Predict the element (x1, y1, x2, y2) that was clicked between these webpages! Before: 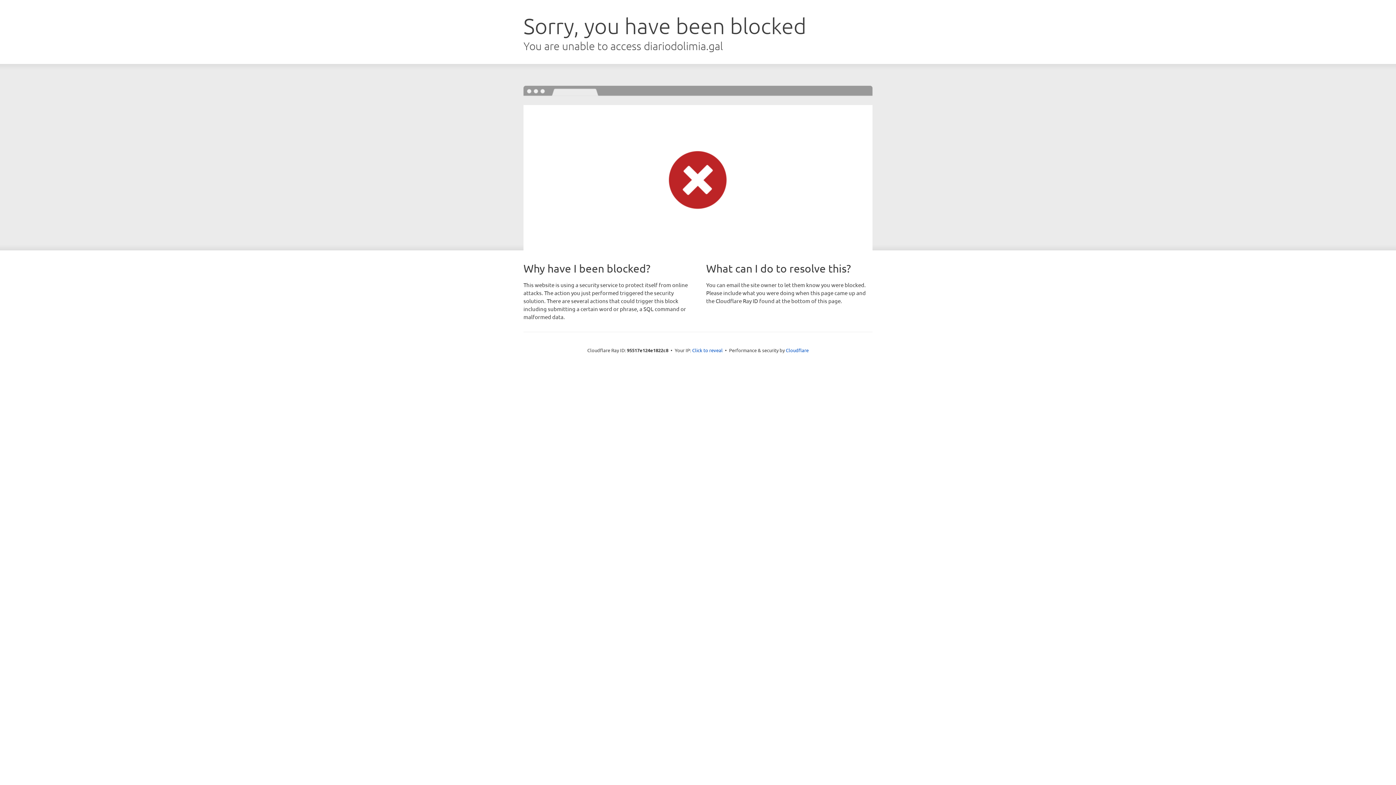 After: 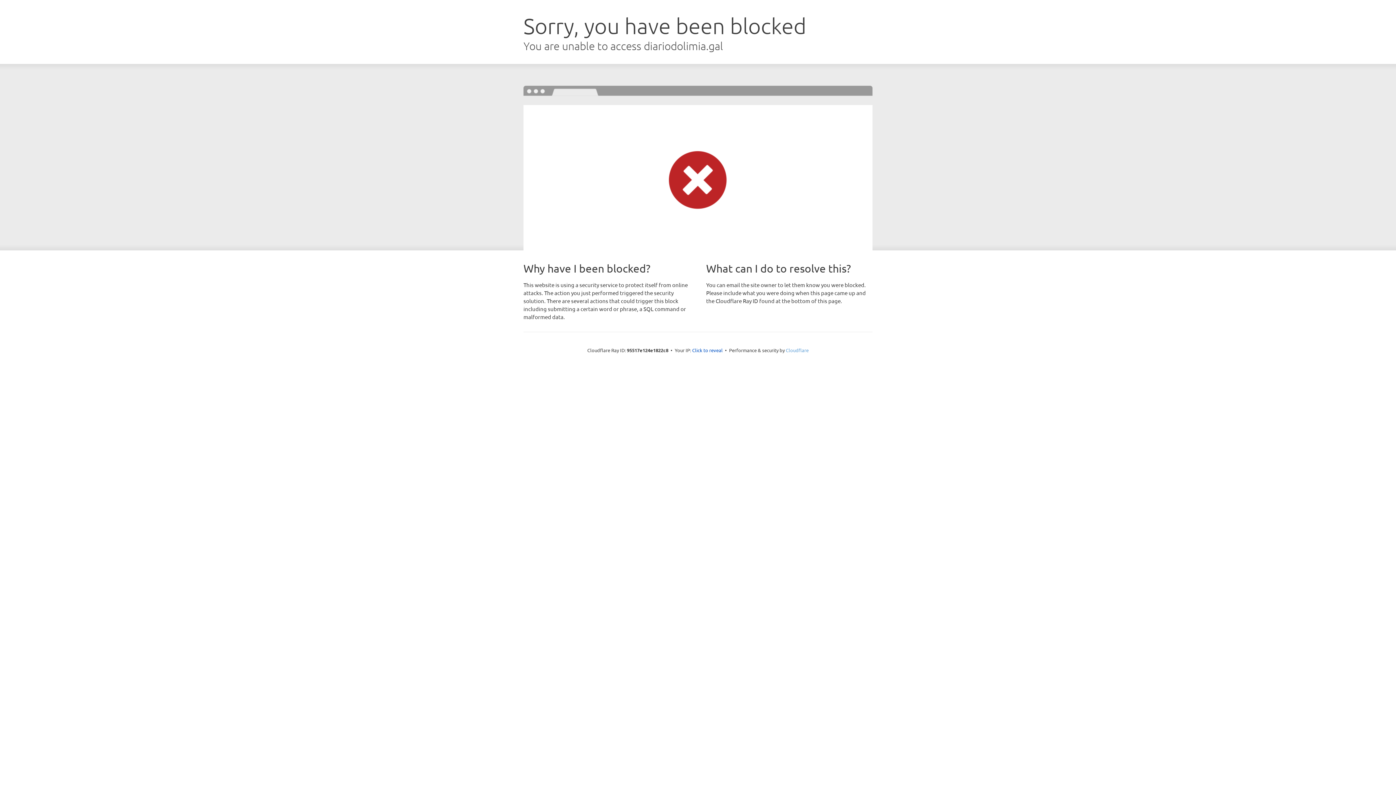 Action: bbox: (786, 347, 808, 353) label: Cloudflare